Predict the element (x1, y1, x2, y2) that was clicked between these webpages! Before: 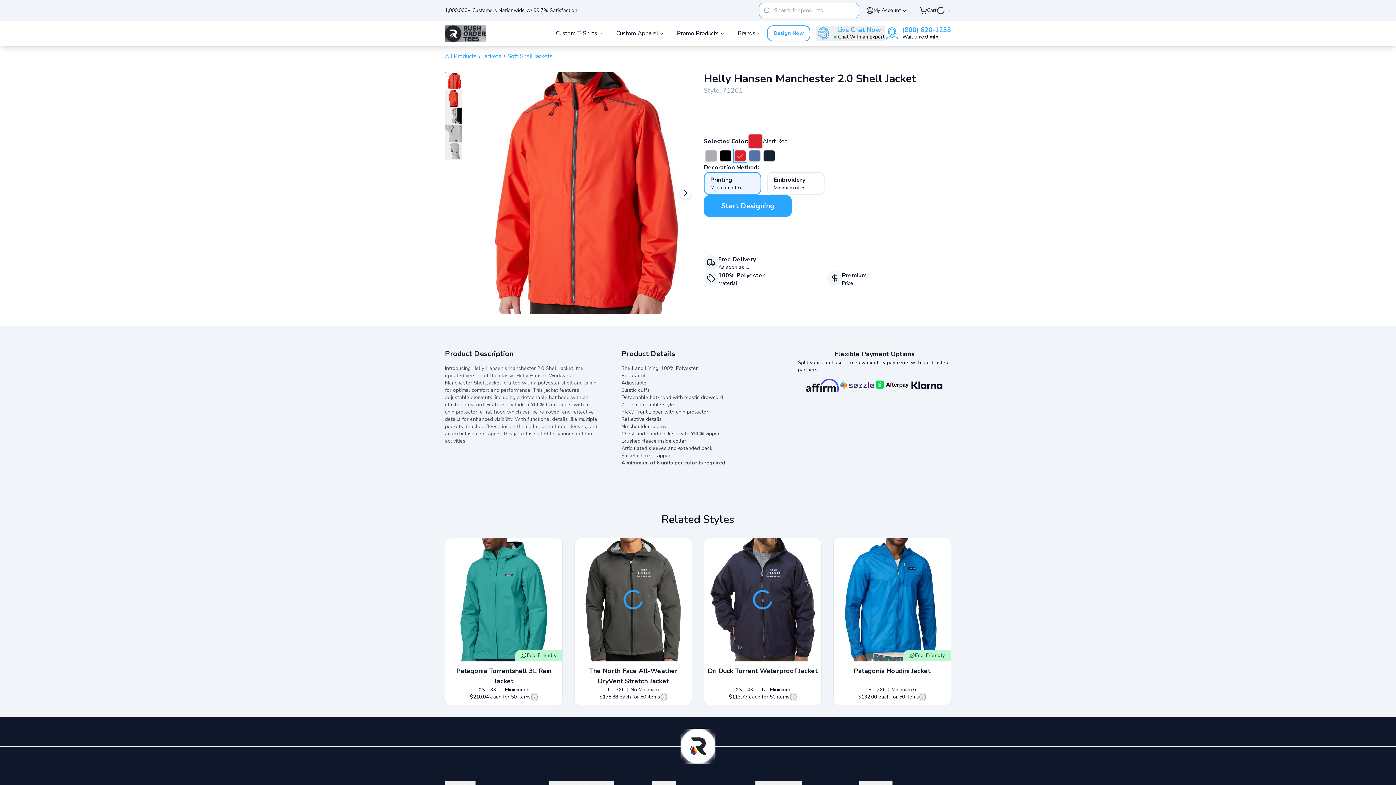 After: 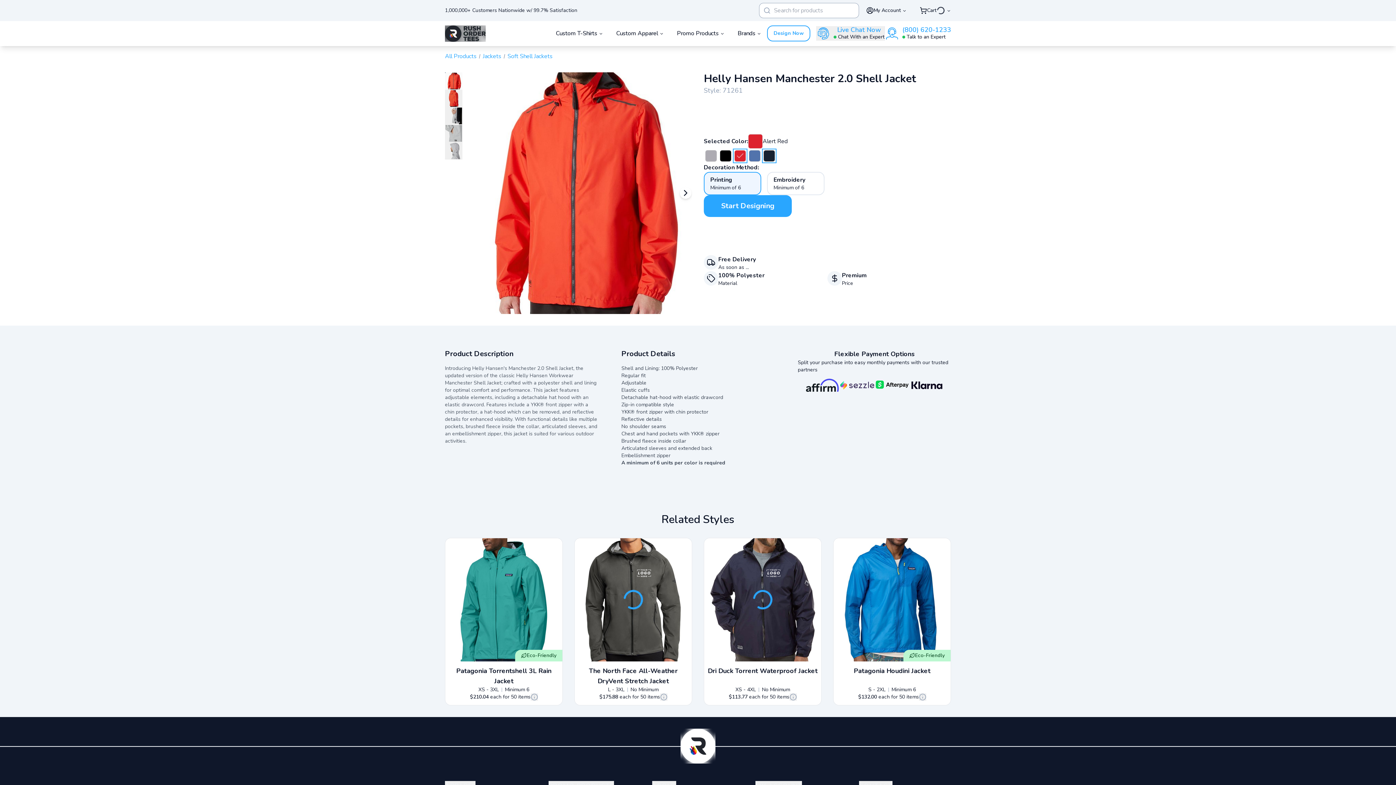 Action: bbox: (763, 150, 775, 161)